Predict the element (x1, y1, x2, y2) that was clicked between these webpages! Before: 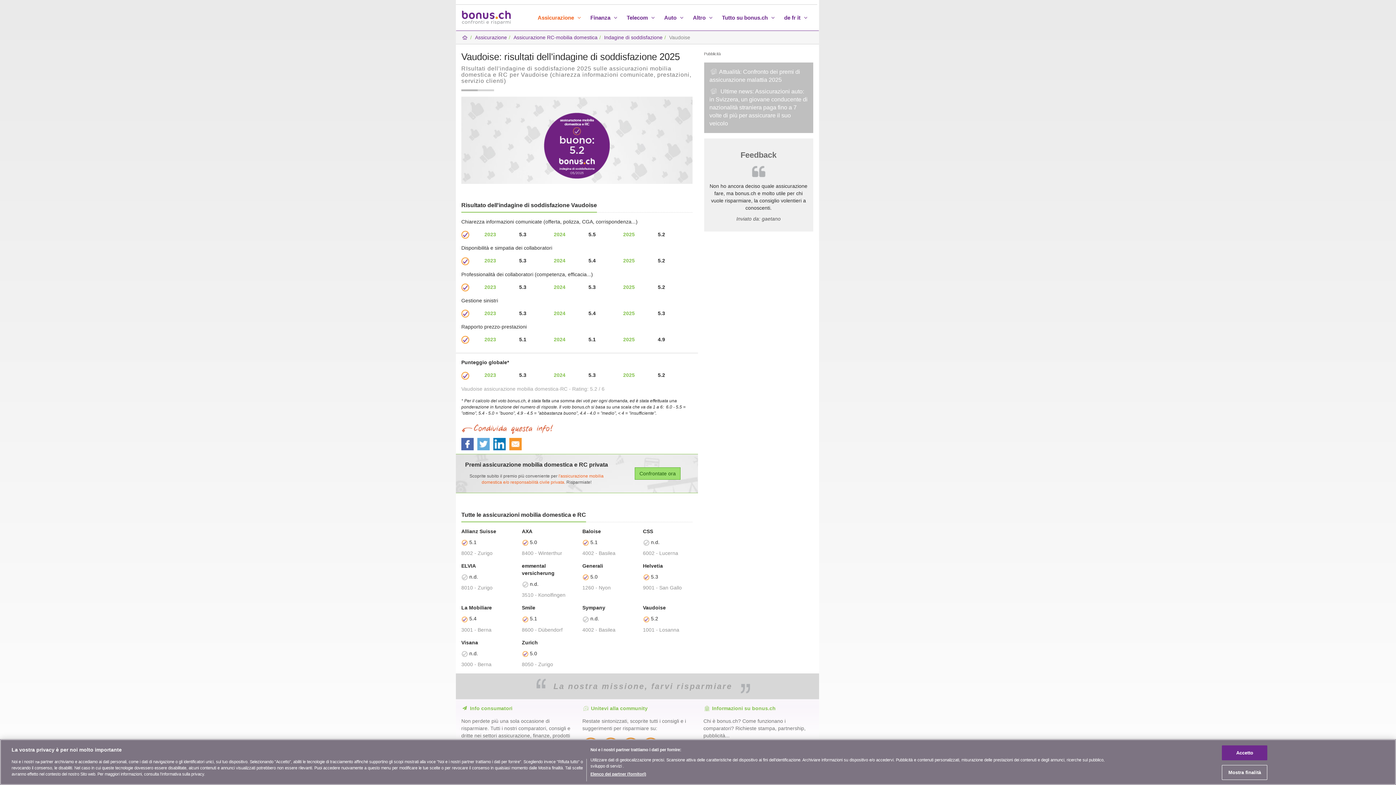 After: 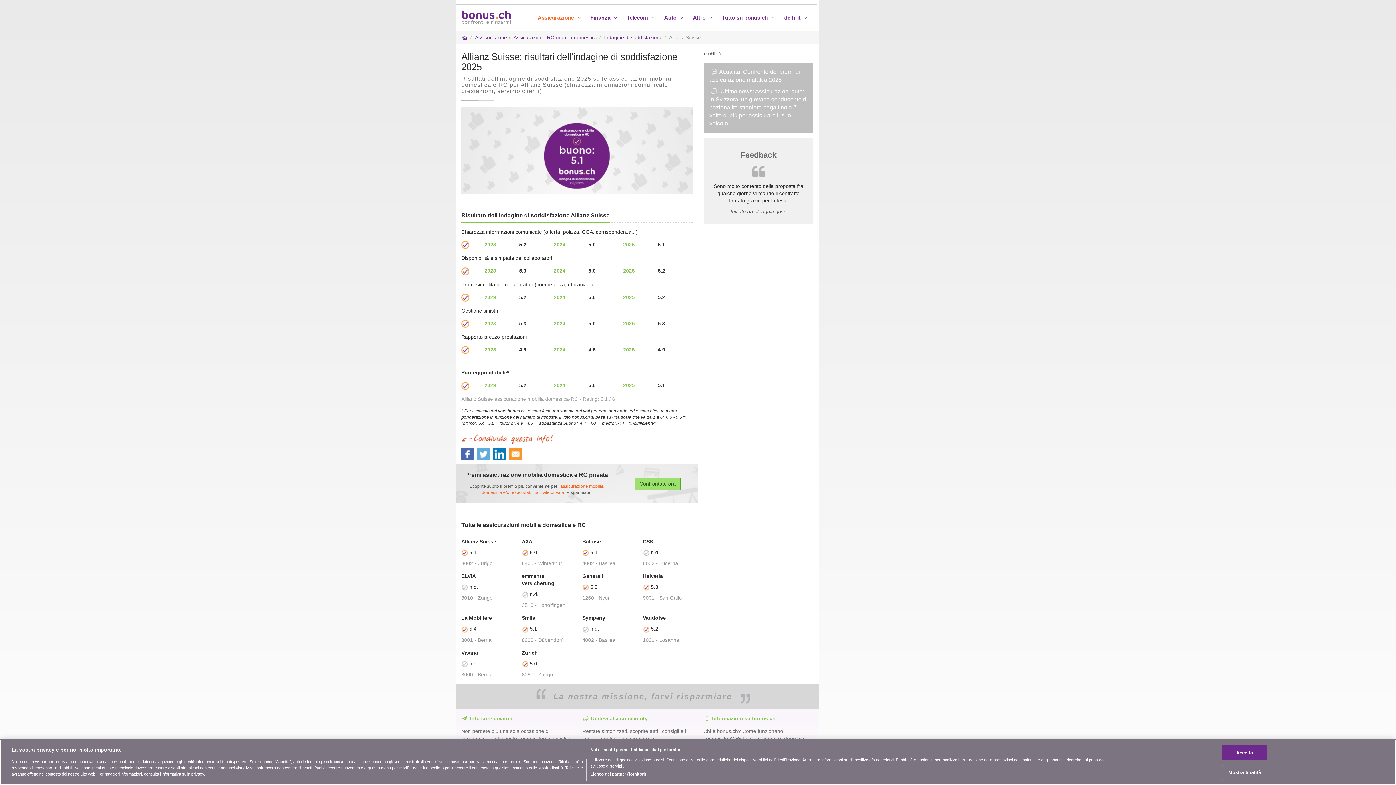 Action: bbox: (461, 528, 496, 534) label: Allianz Suisse